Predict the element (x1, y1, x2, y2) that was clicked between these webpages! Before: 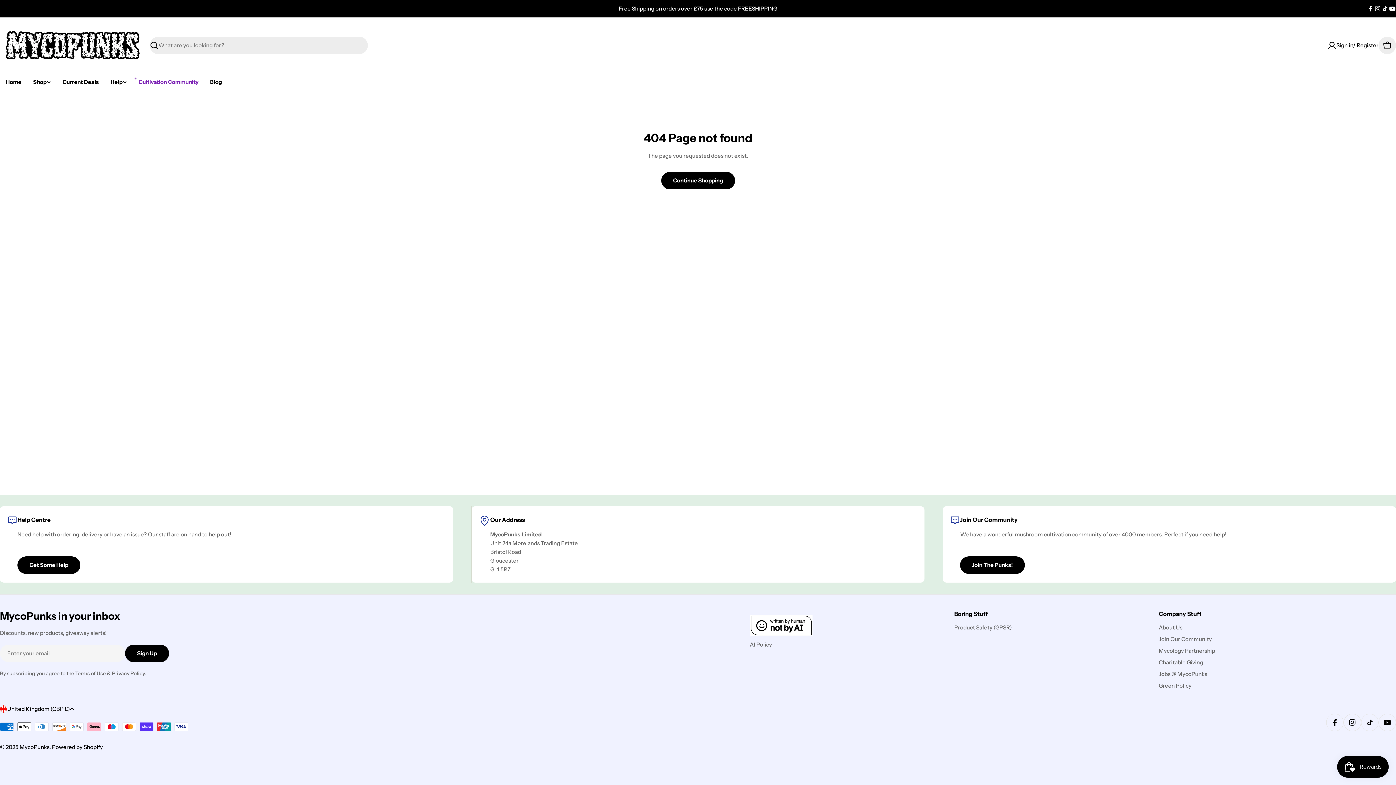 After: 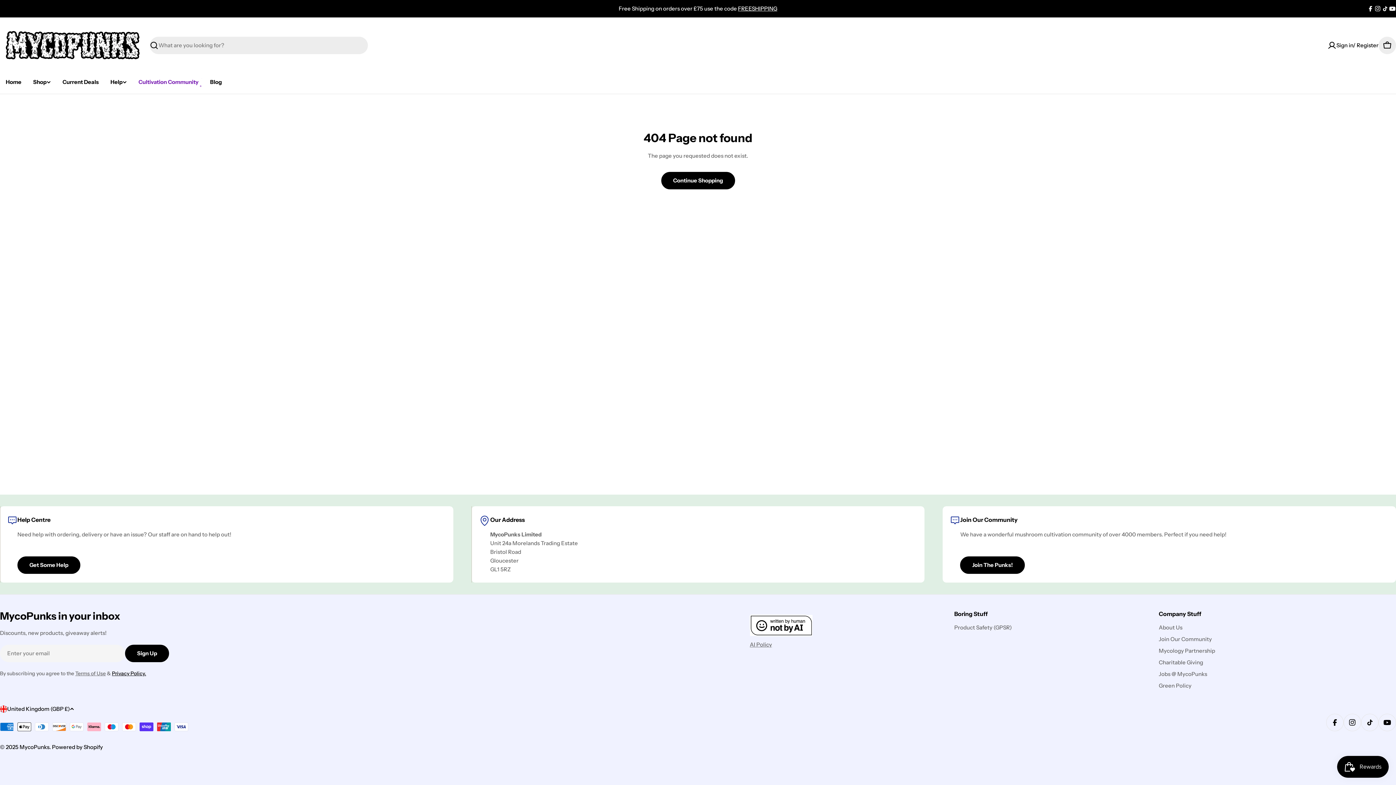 Action: label: Privacy Policy. bbox: (112, 670, 146, 677)